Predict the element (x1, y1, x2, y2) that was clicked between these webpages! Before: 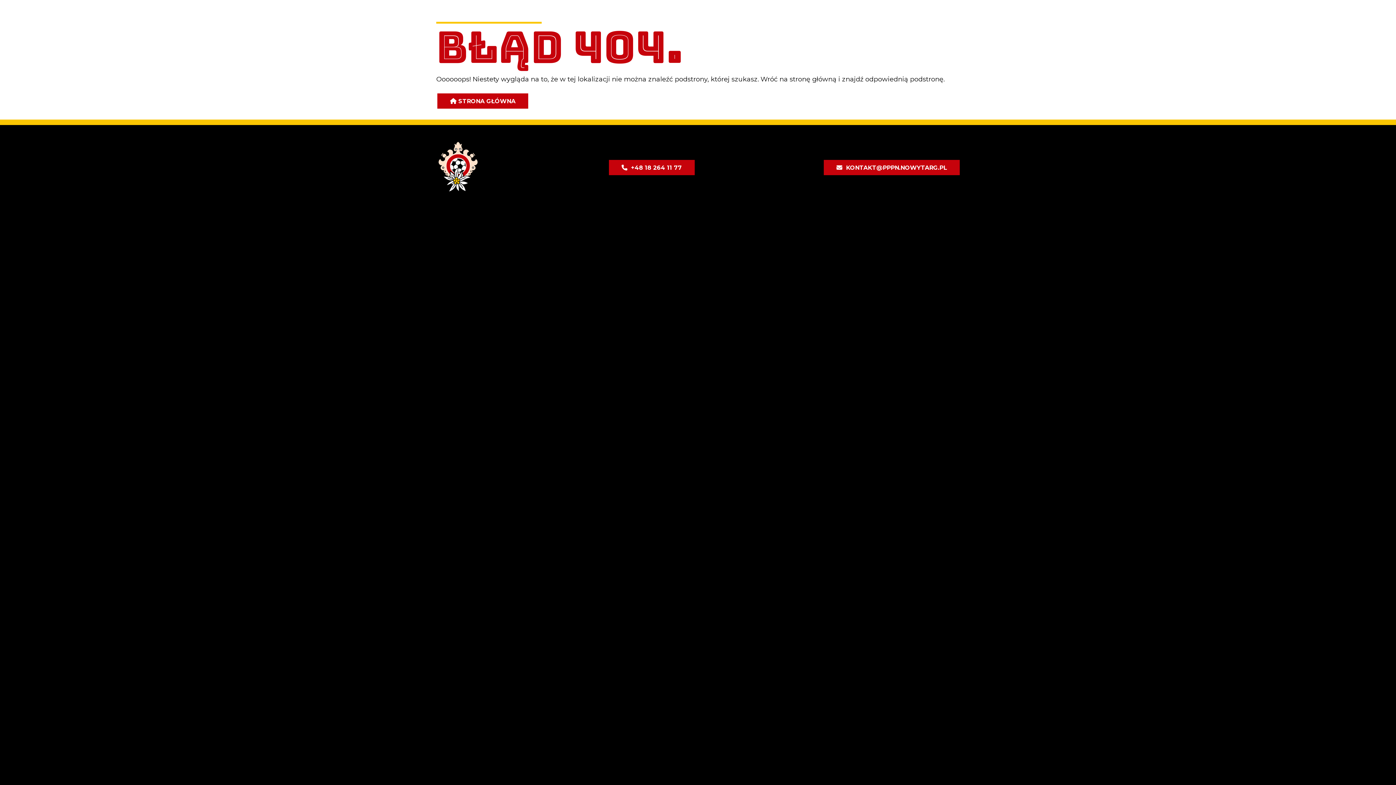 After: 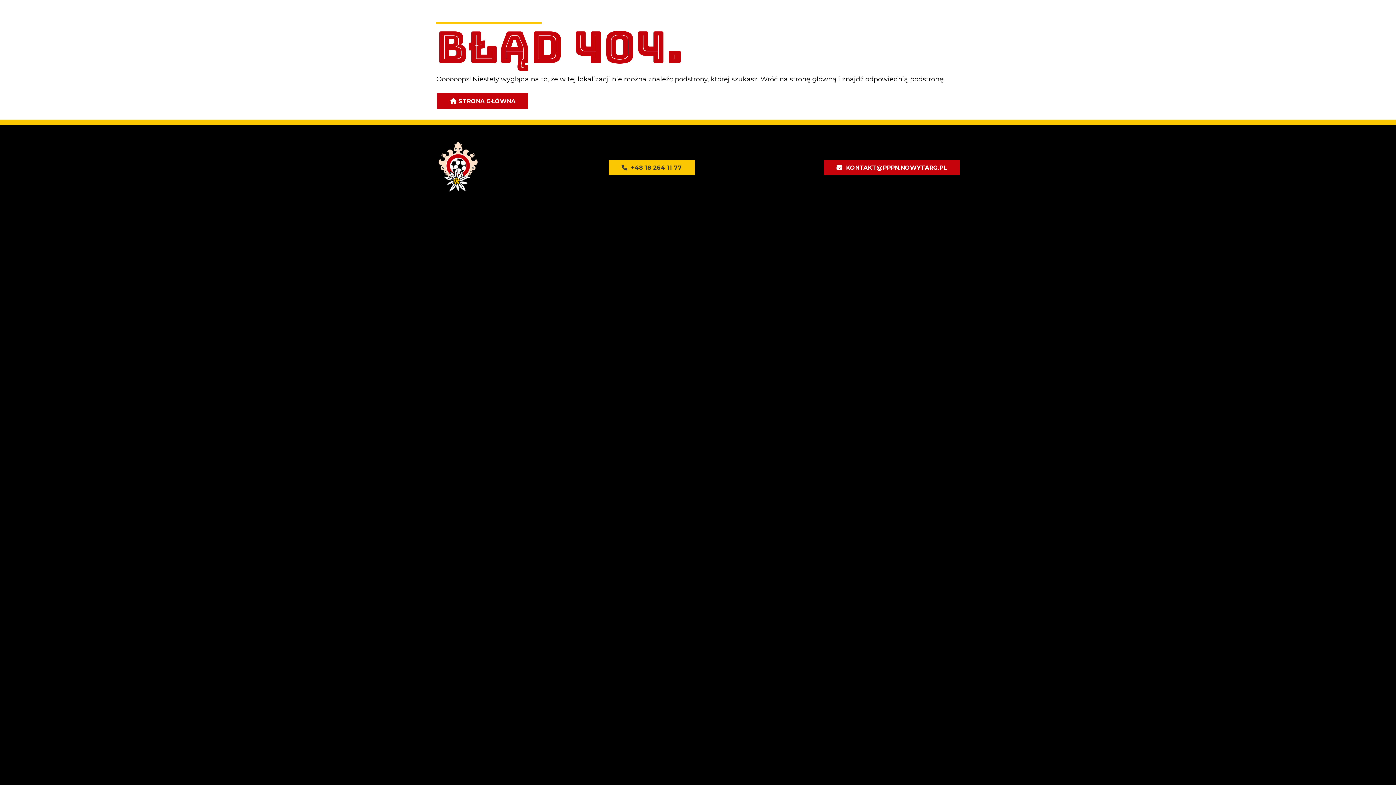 Action: label: +48 18 264 11 77 bbox: (609, 159, 694, 175)